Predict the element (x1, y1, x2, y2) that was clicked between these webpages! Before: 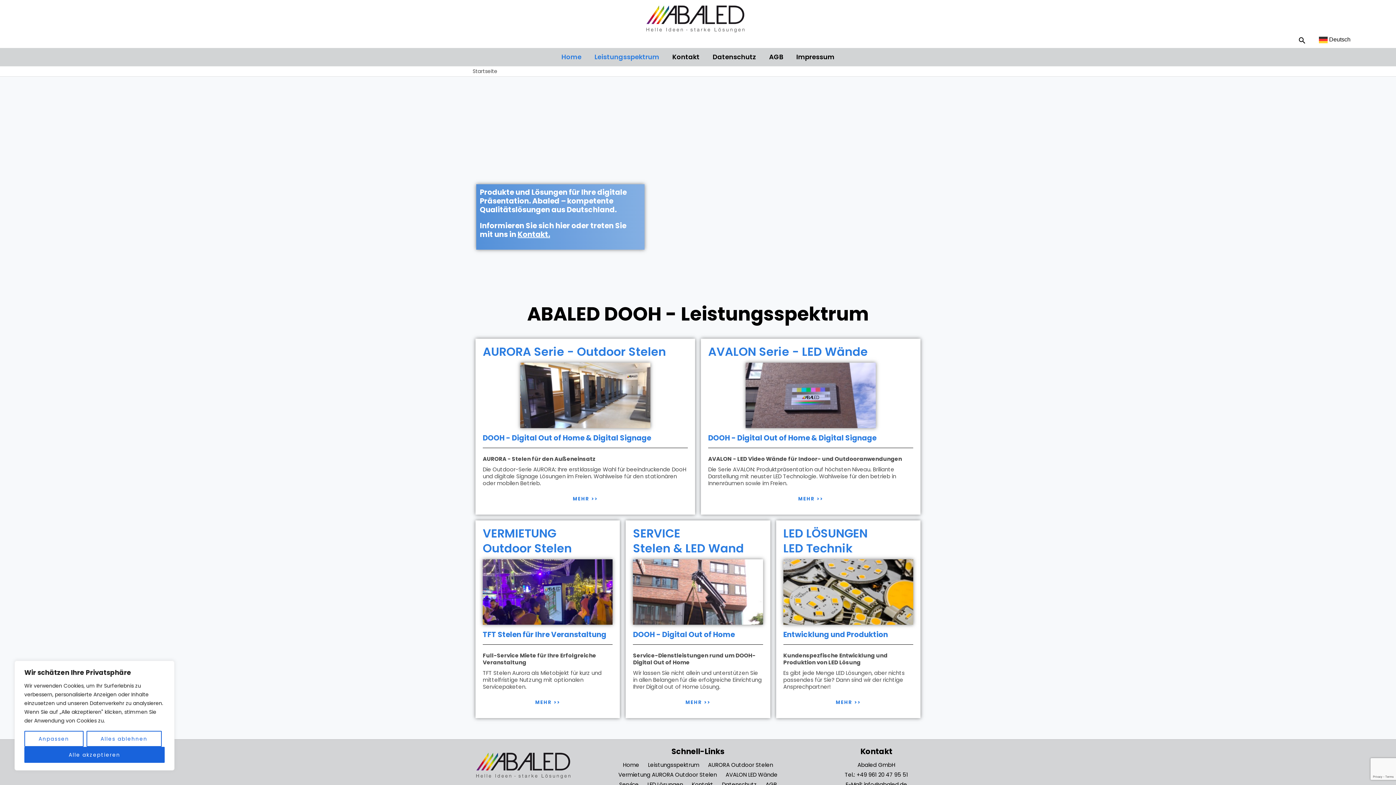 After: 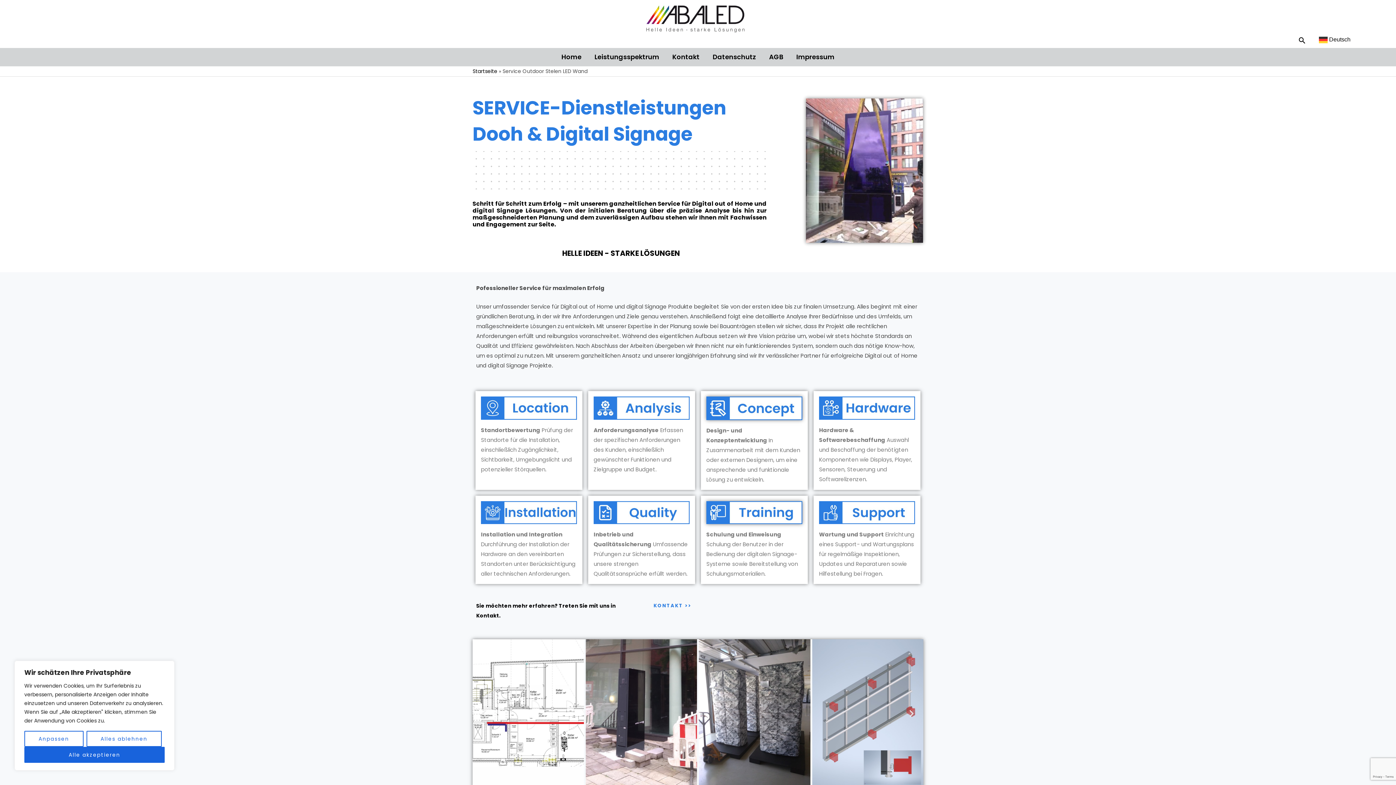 Action: bbox: (614, 779, 643, 789) label: Service